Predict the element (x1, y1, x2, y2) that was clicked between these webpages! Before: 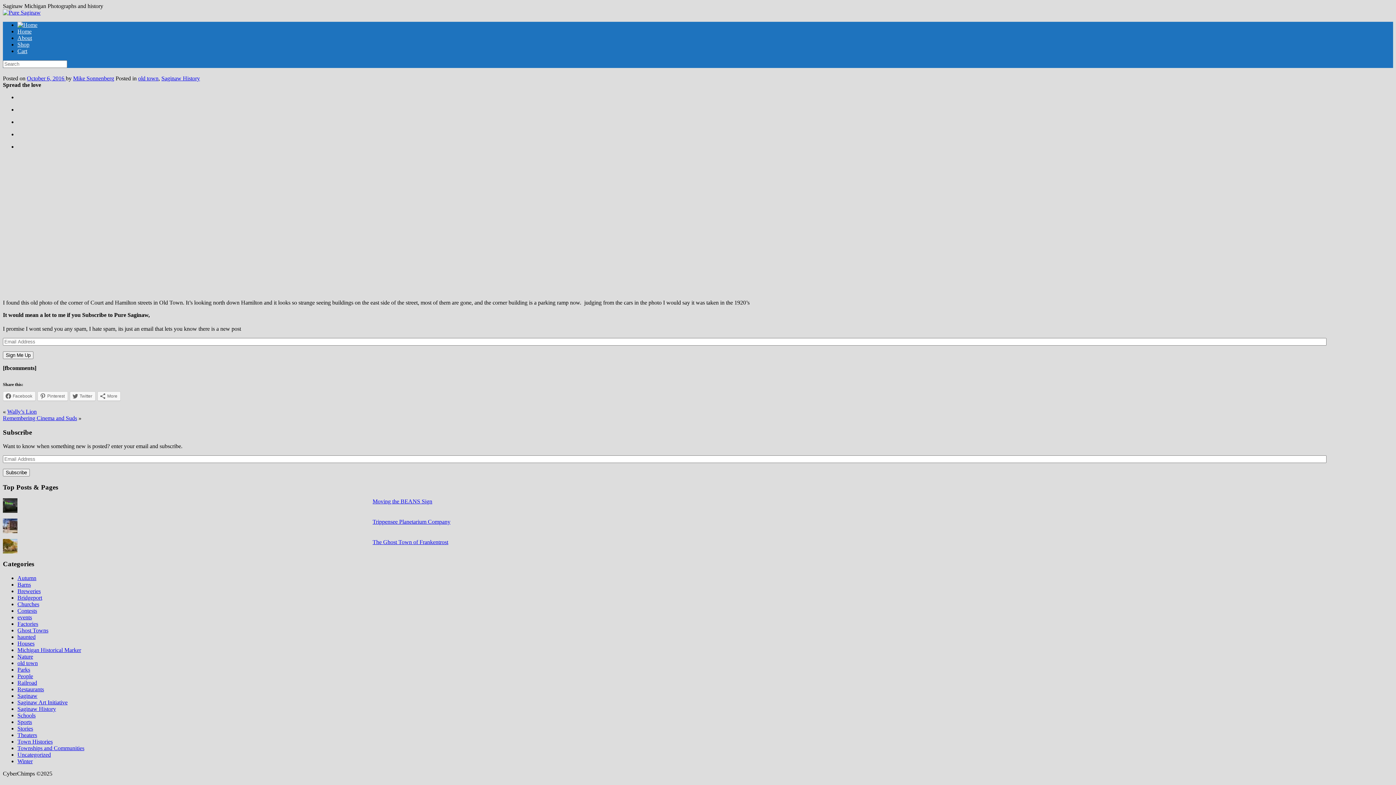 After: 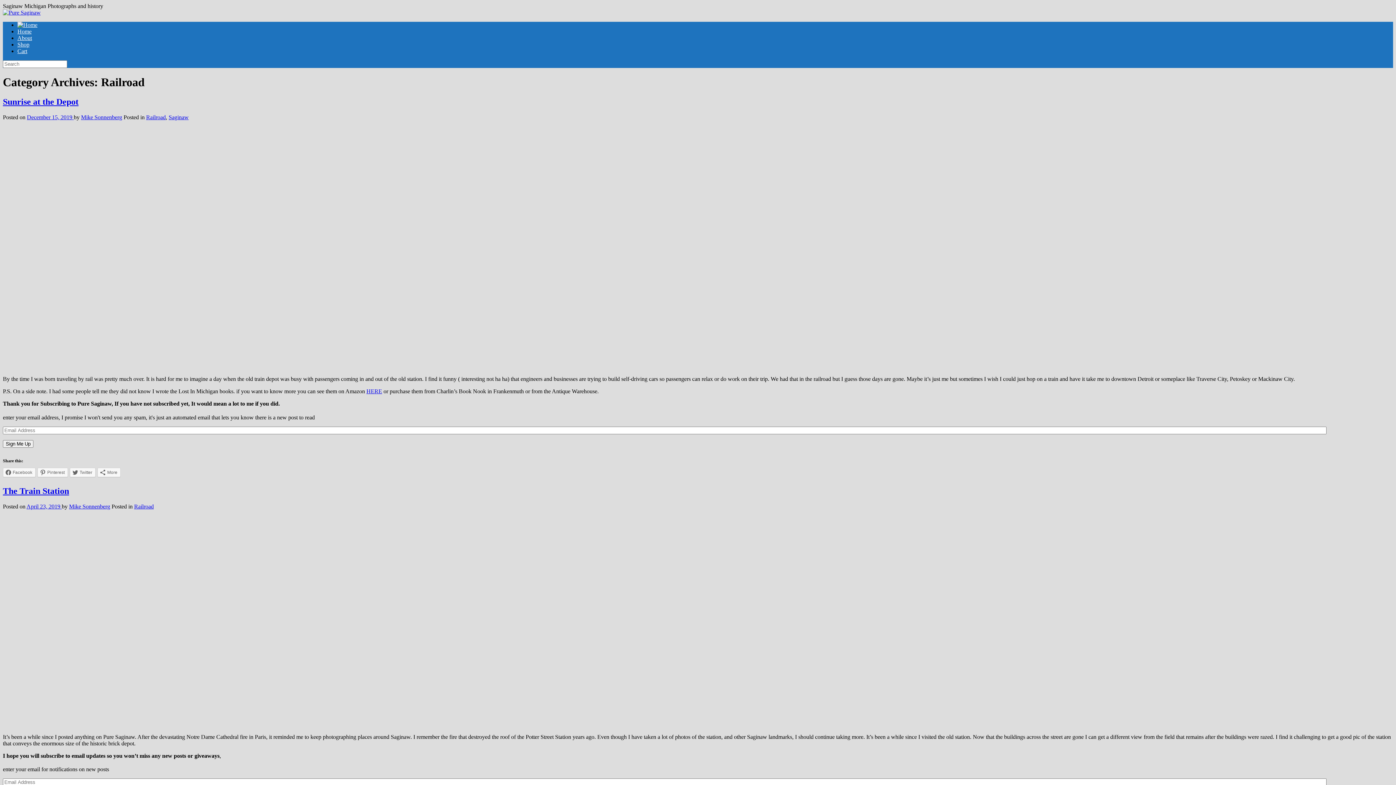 Action: label: Railroad bbox: (17, 680, 37, 686)